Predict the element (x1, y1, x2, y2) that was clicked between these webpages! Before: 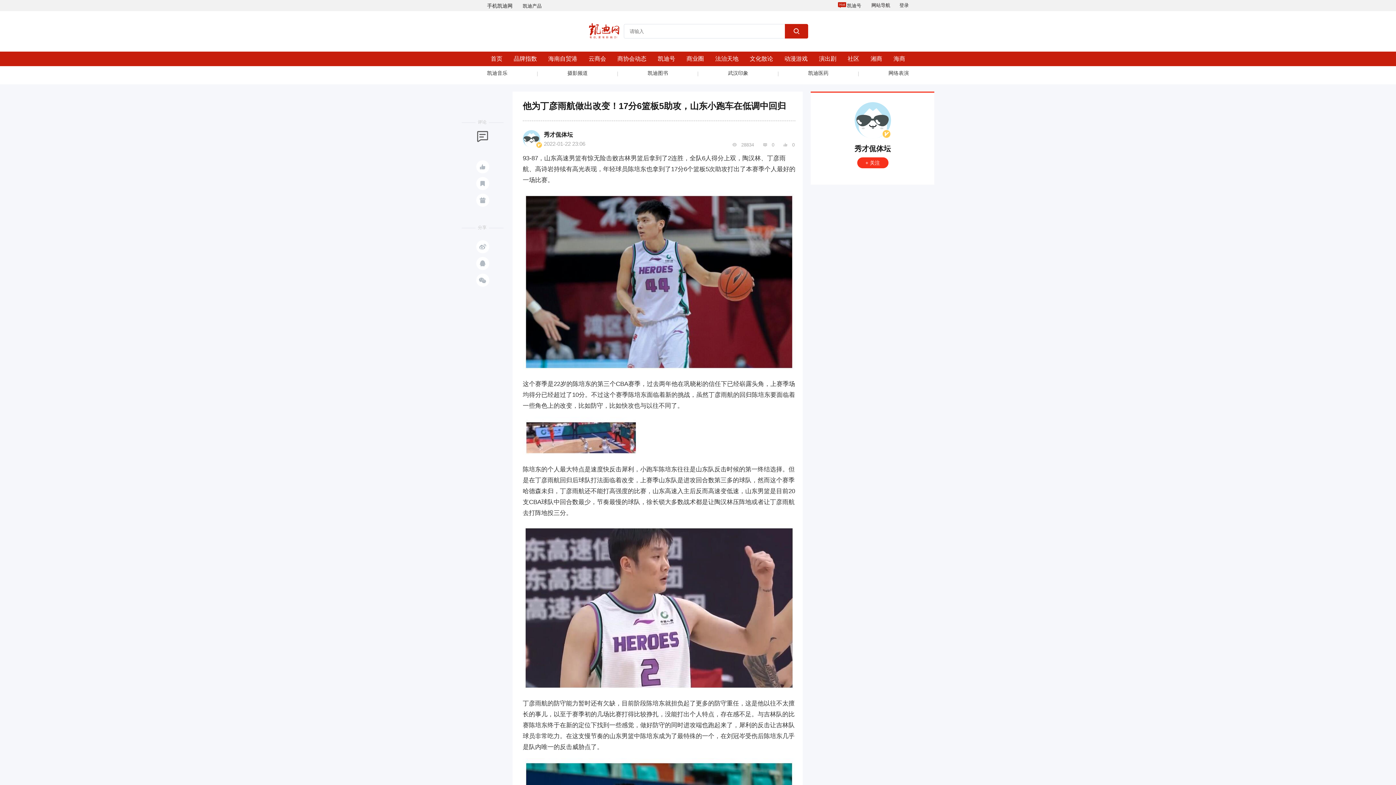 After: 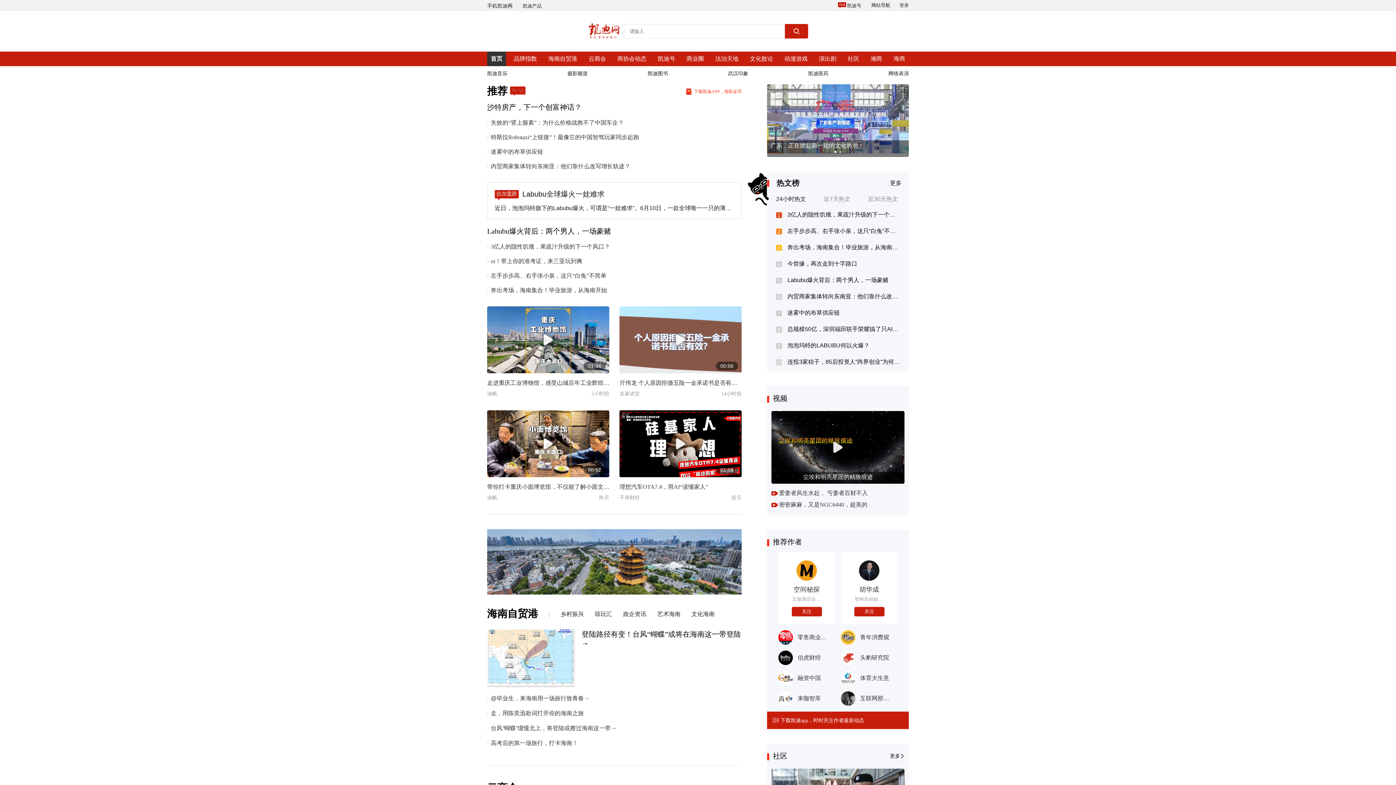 Action: bbox: (487, 51, 506, 66) label: 首页